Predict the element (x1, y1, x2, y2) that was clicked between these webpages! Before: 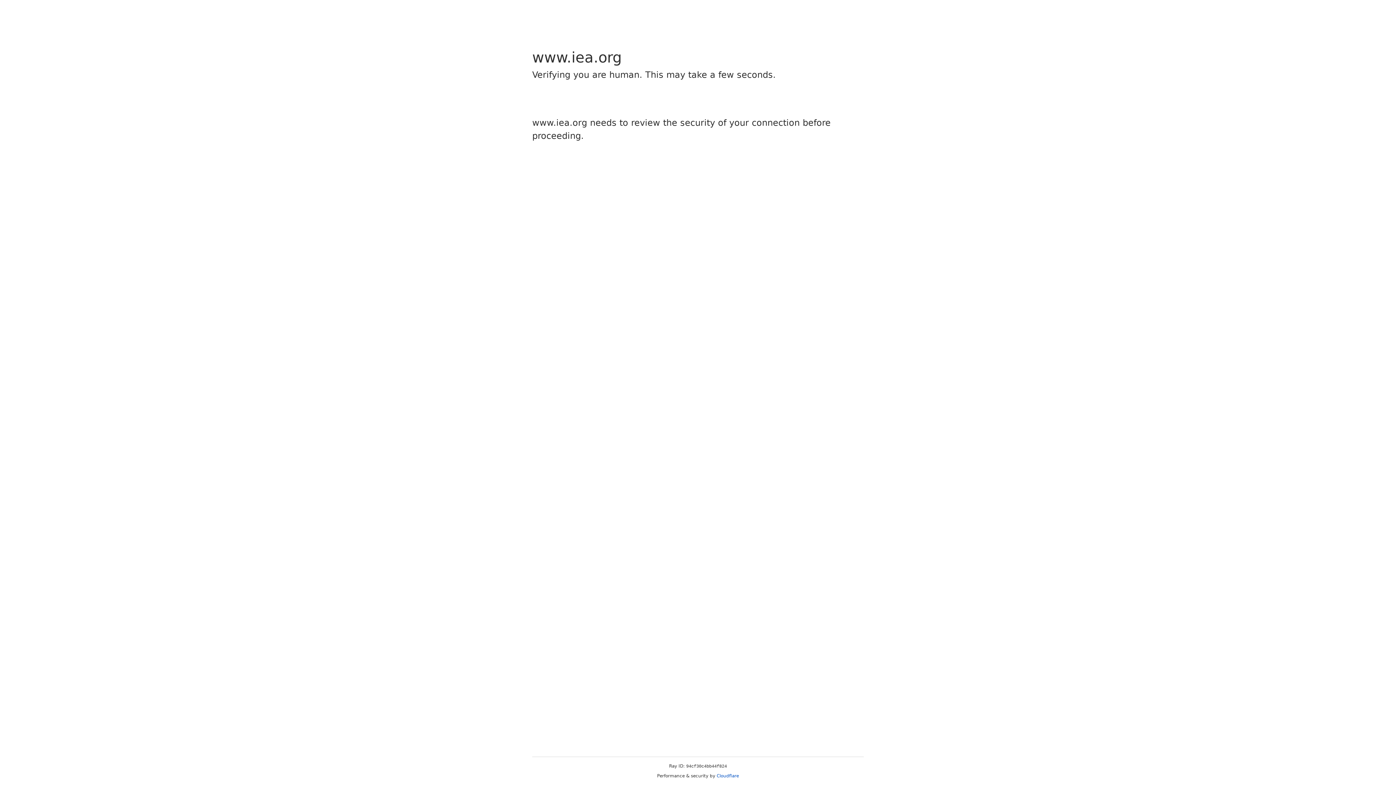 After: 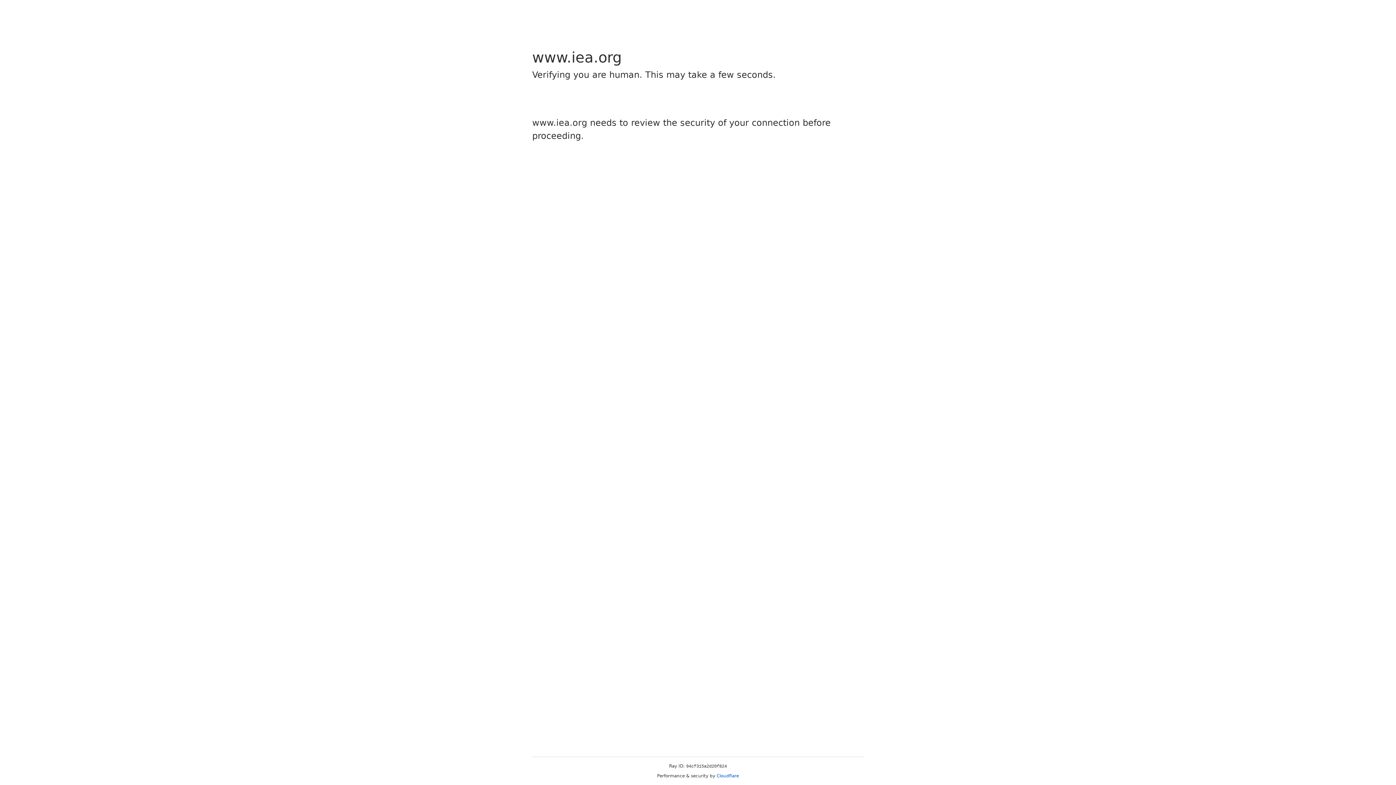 Action: label: Cloudflare bbox: (716, 773, 739, 778)